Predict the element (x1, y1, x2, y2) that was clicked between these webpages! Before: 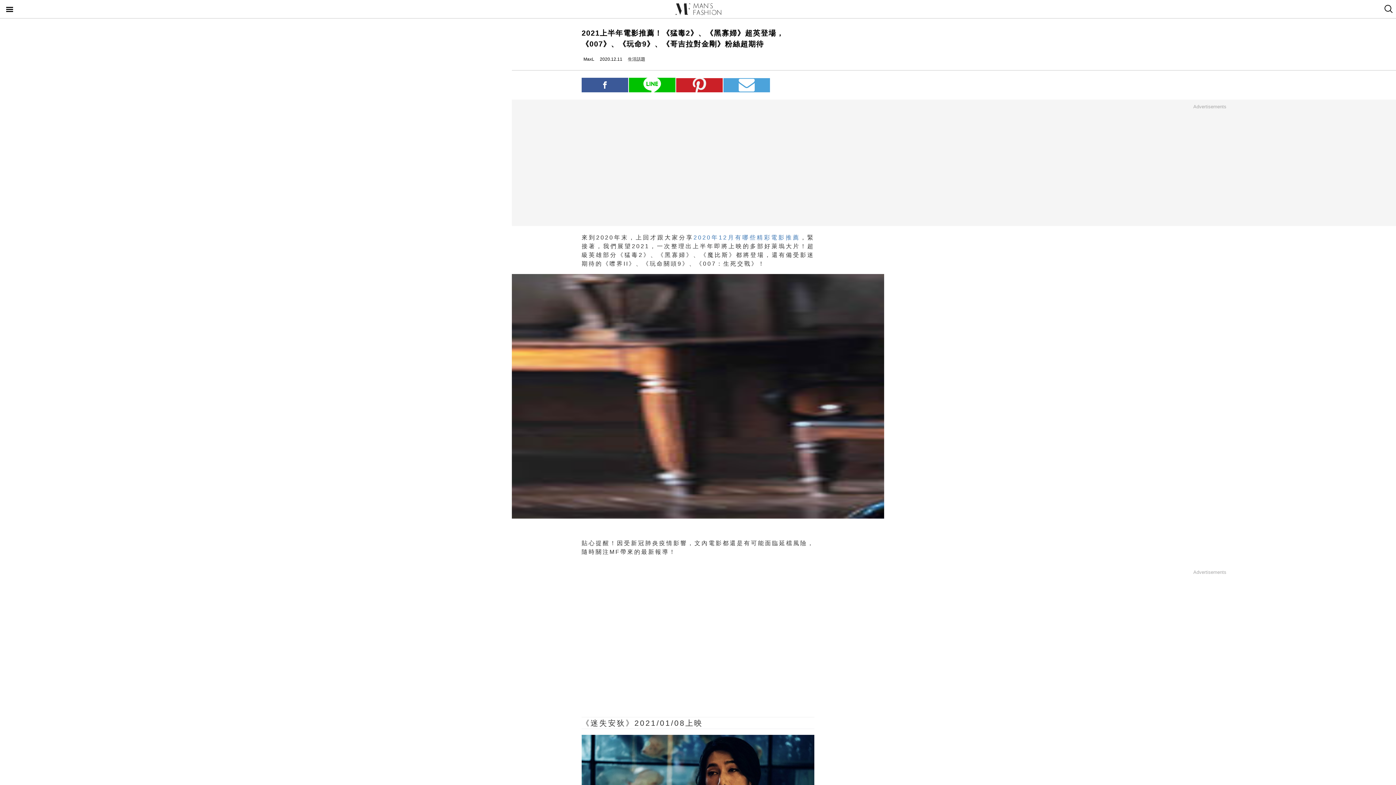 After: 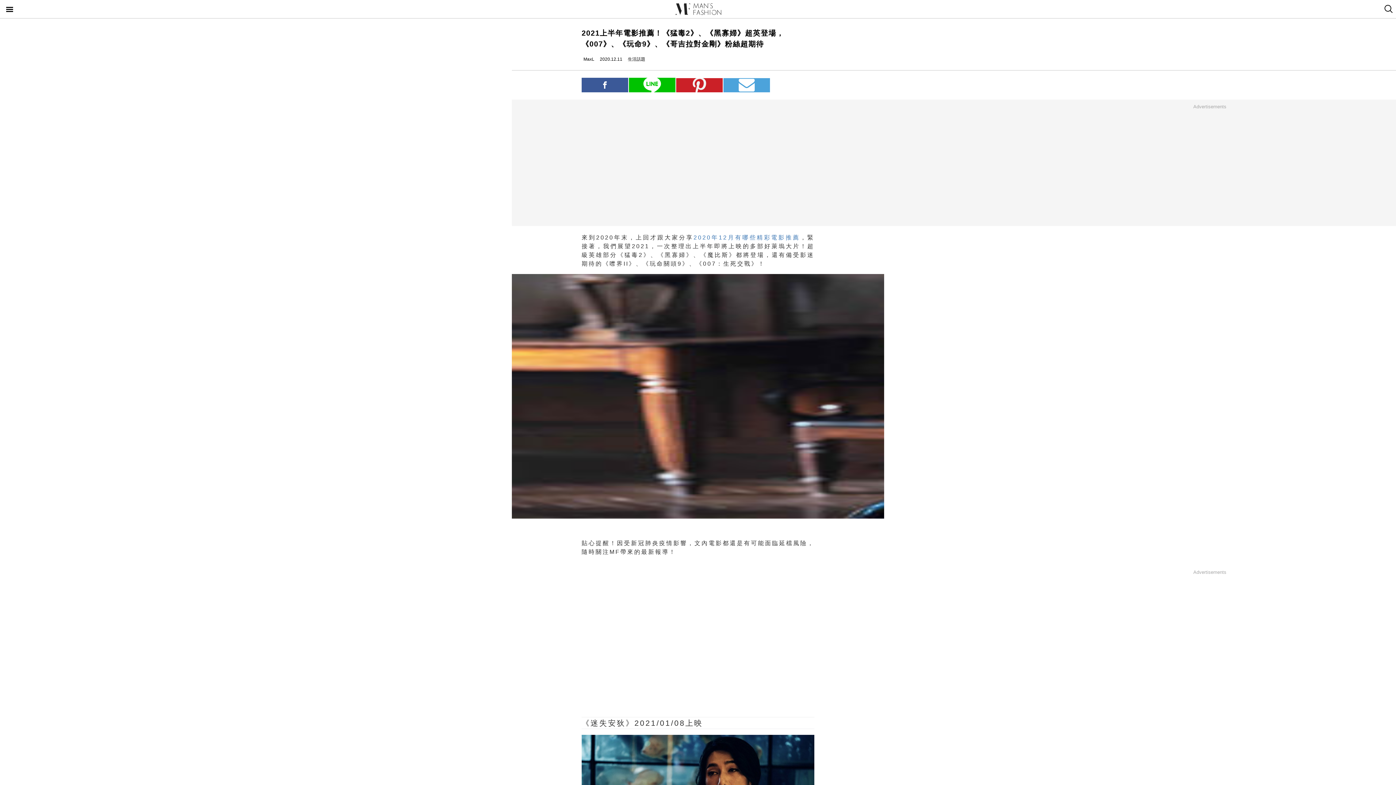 Action: bbox: (676, 78, 722, 92) label: pinterest